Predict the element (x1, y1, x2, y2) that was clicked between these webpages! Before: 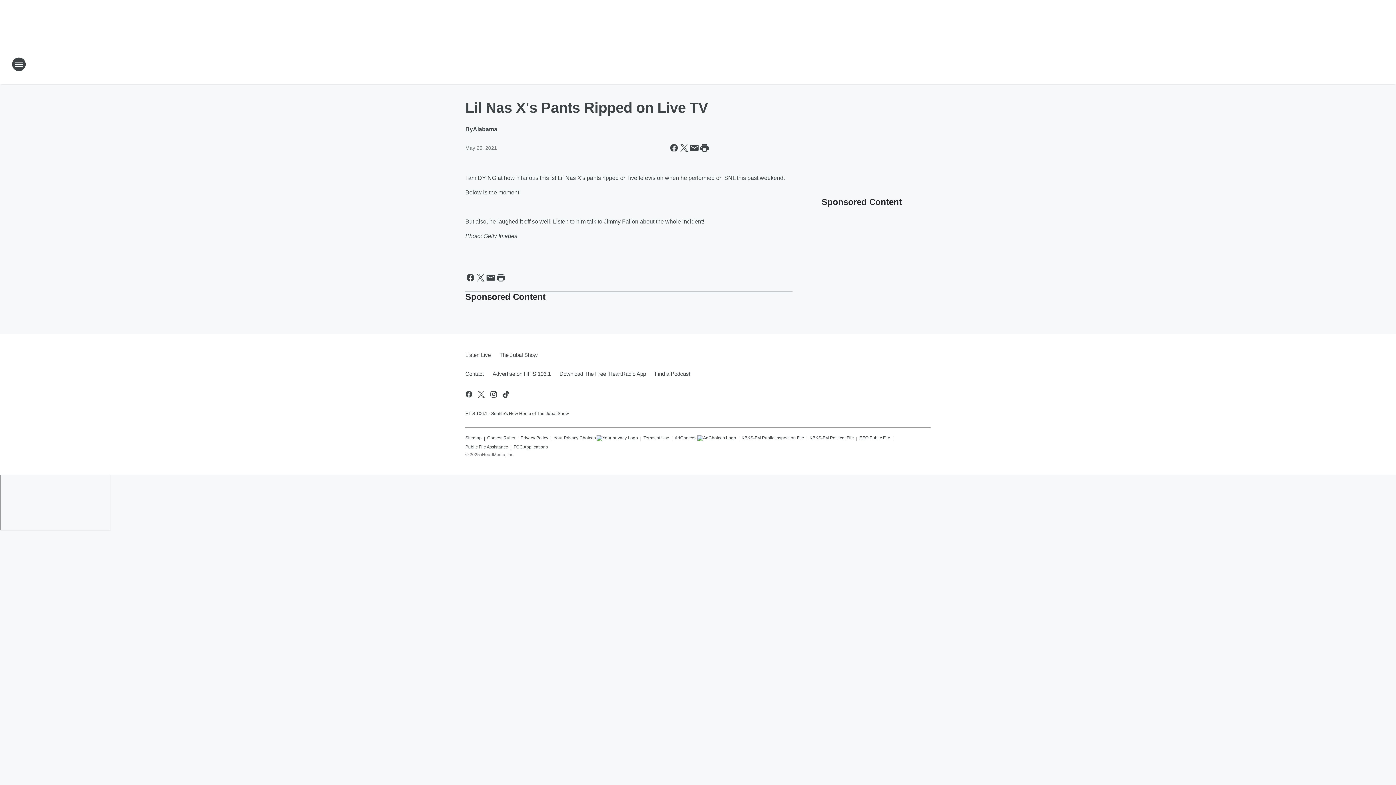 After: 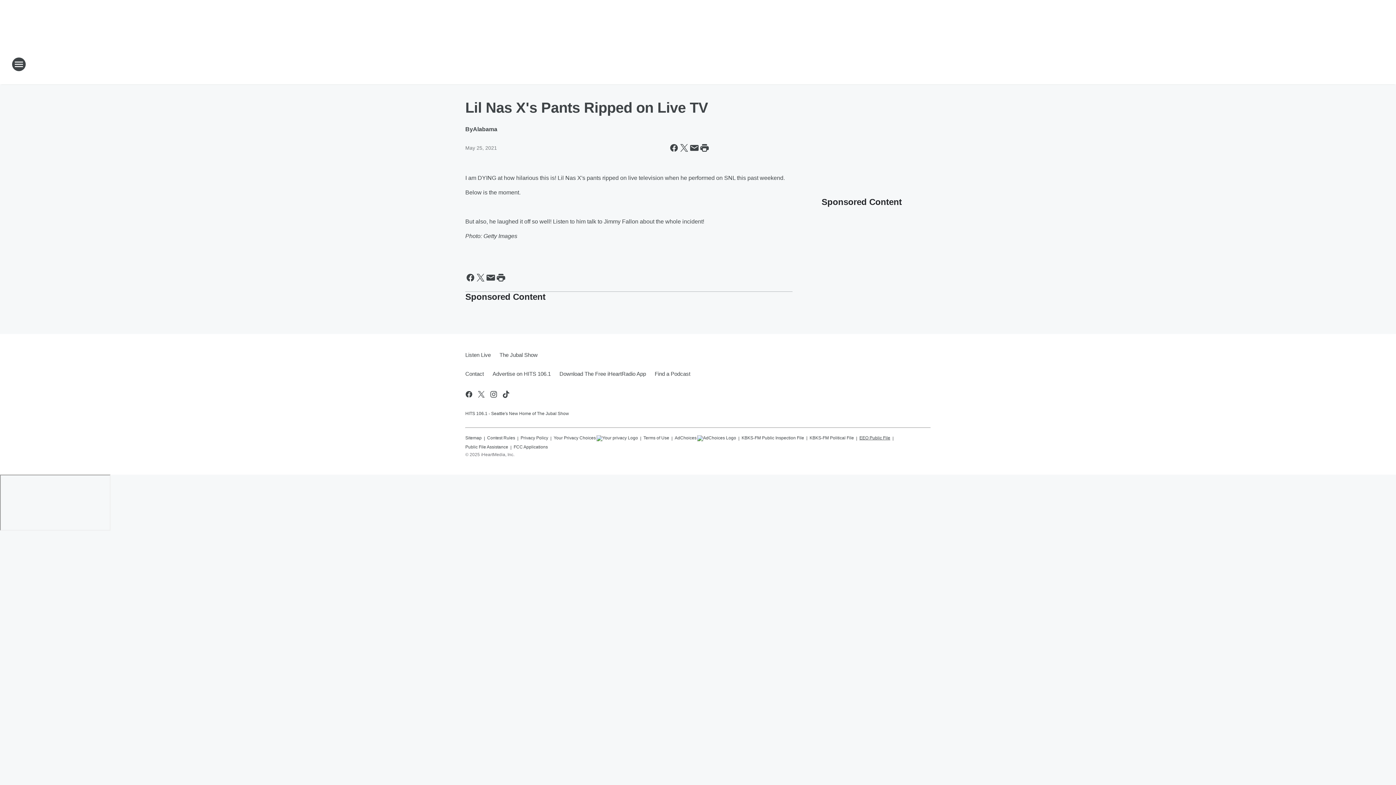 Action: label: EEO Public File bbox: (859, 432, 890, 441)